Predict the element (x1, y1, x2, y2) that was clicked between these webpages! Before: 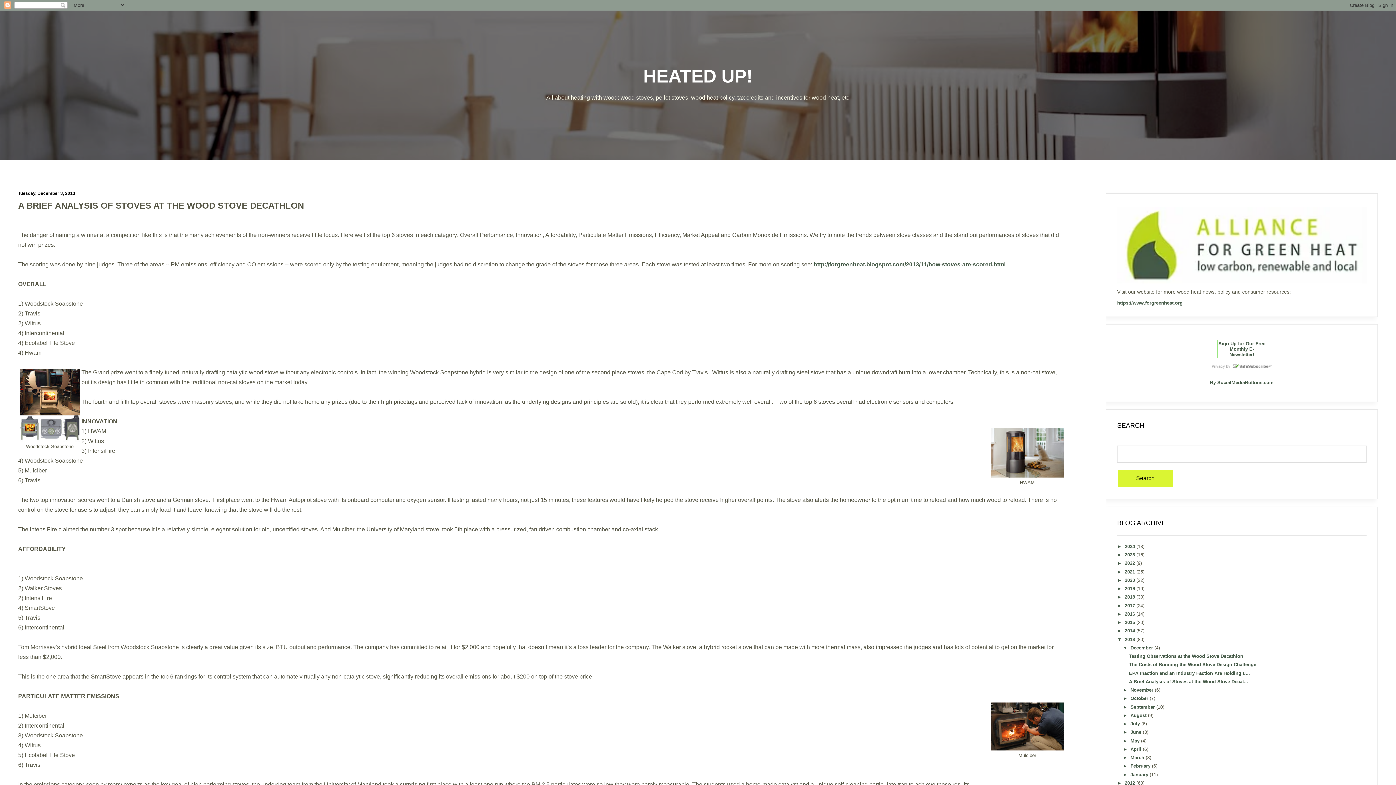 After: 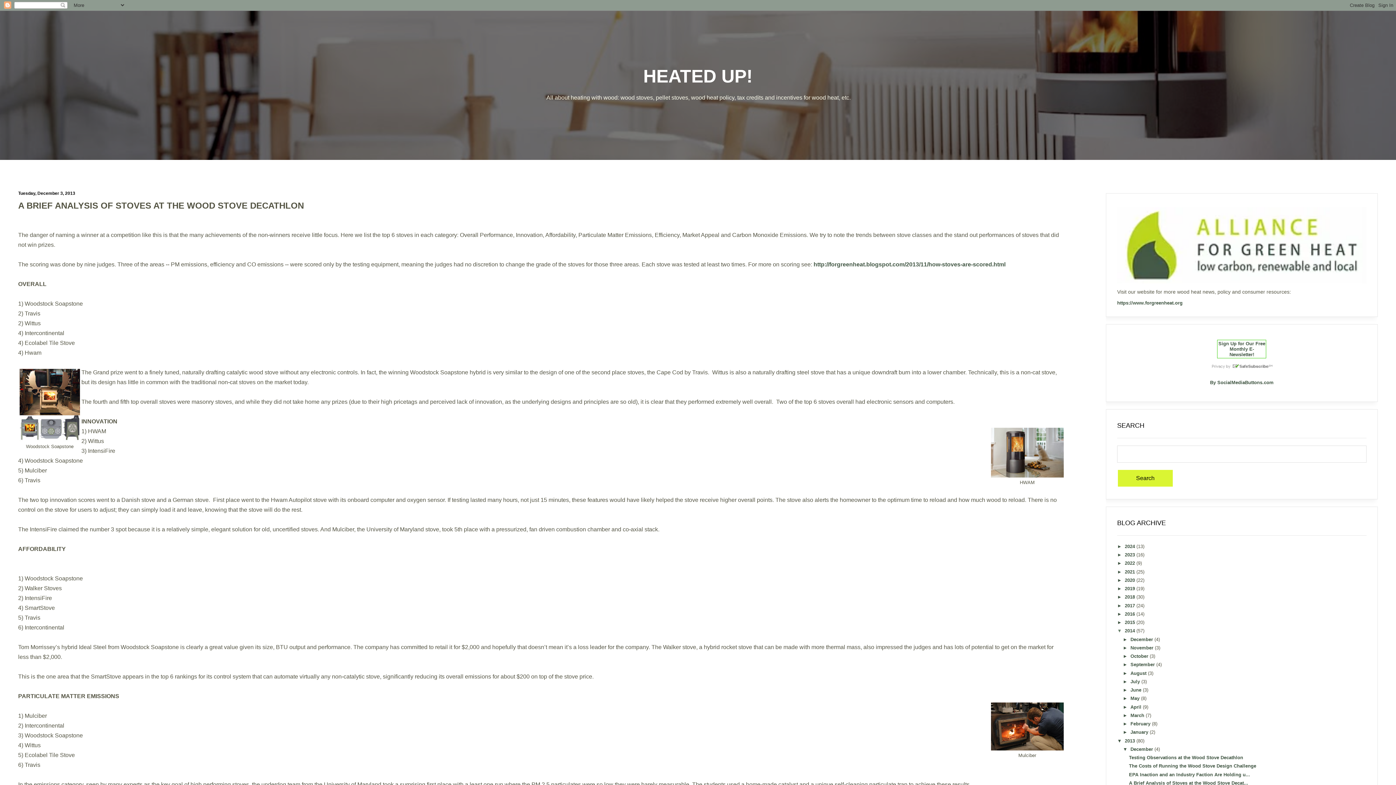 Action: label: ►   bbox: (1117, 628, 1125, 633)